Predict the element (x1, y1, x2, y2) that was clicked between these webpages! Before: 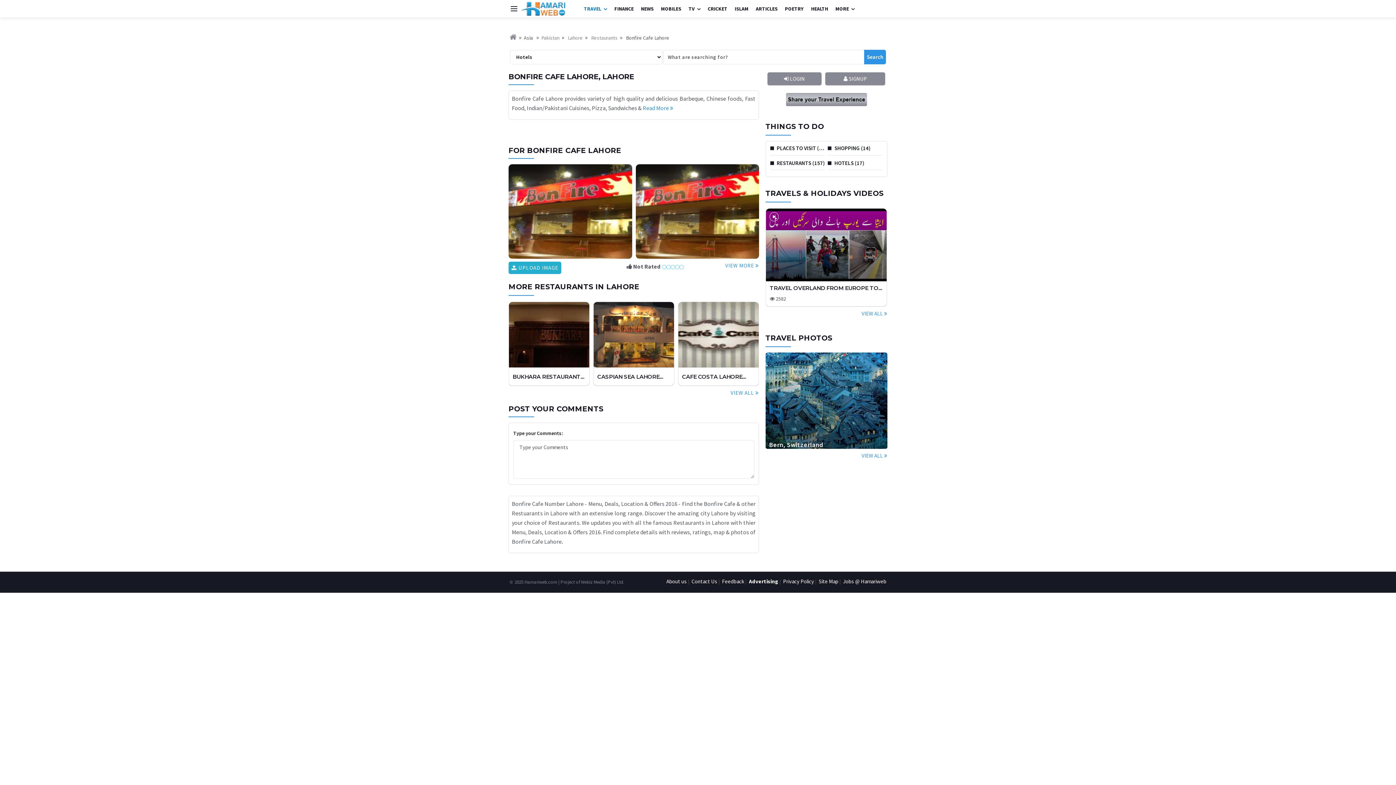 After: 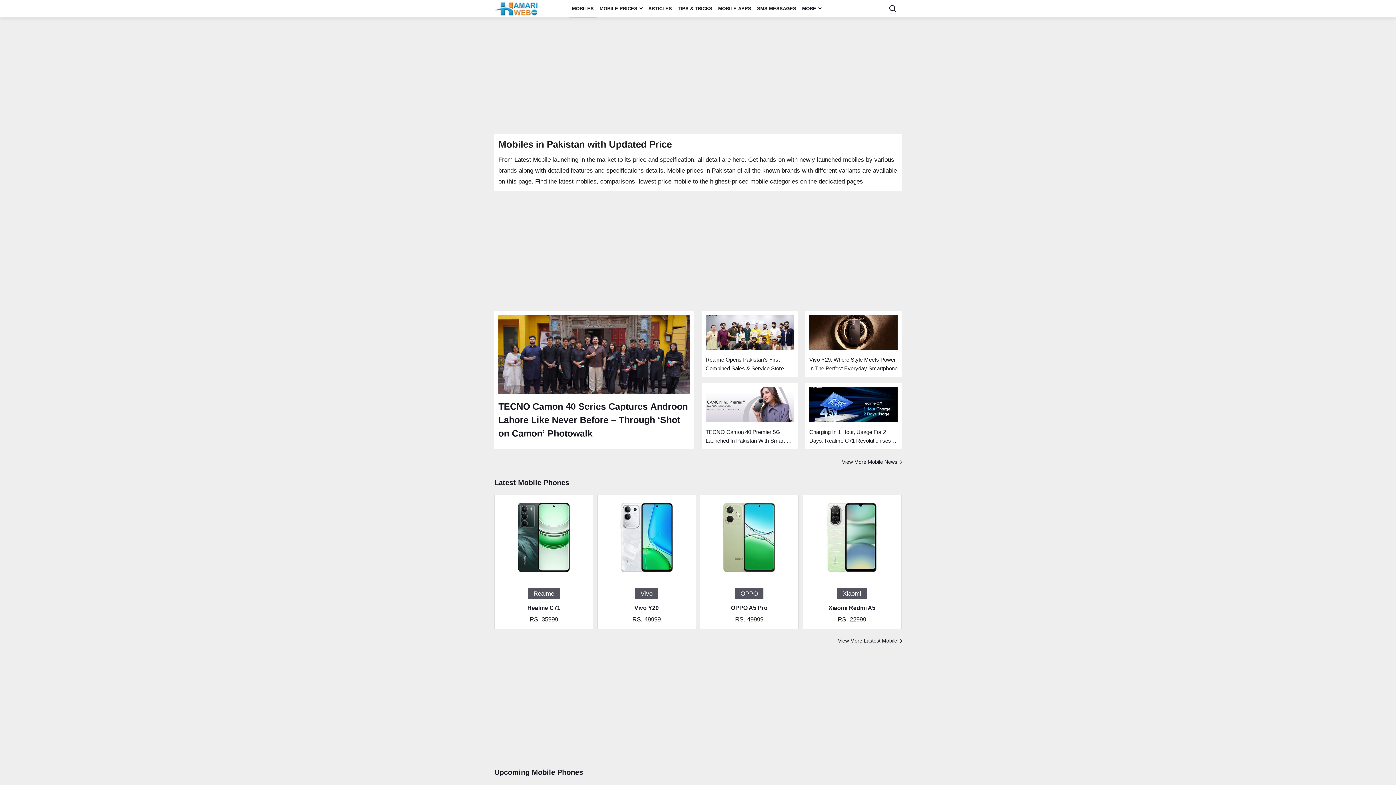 Action: bbox: (657, 0, 685, 17) label: MOBILES